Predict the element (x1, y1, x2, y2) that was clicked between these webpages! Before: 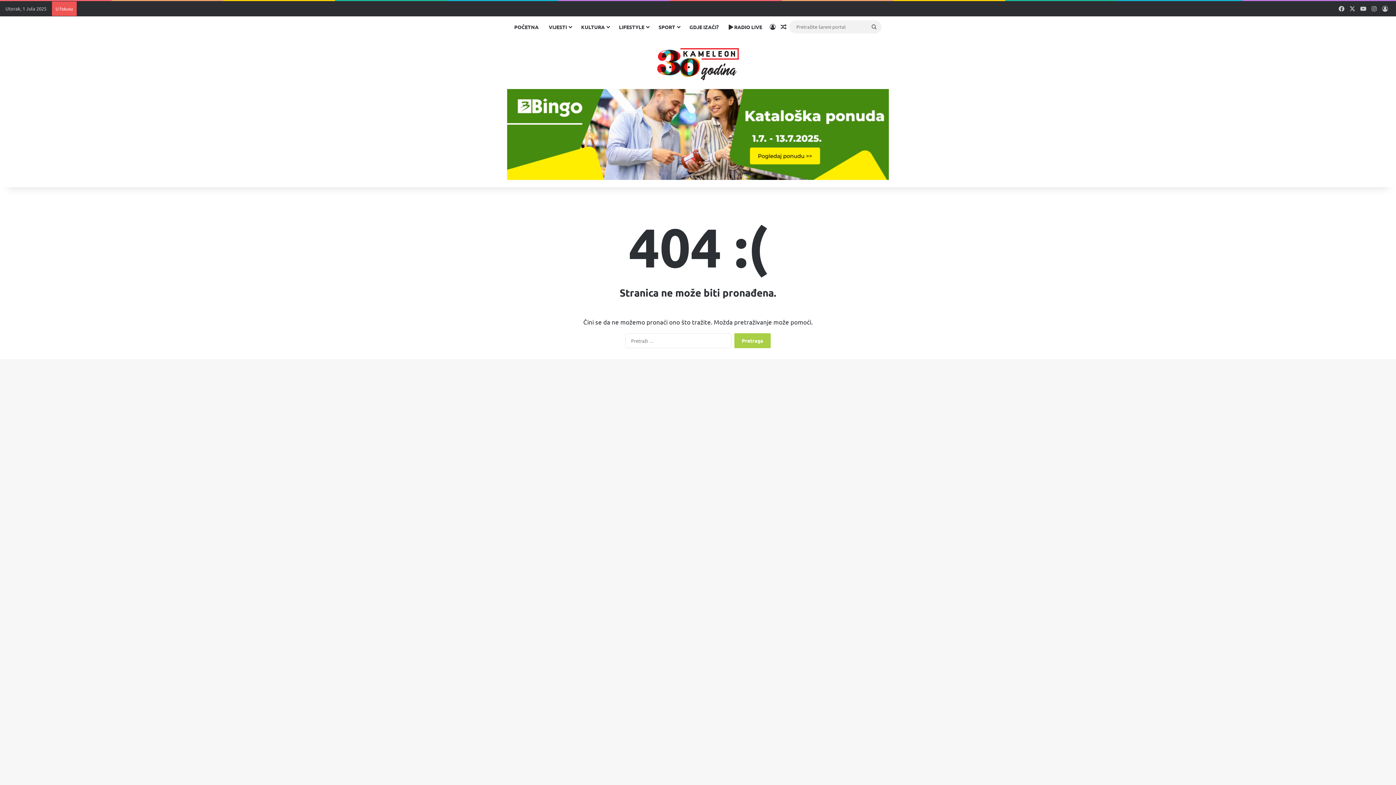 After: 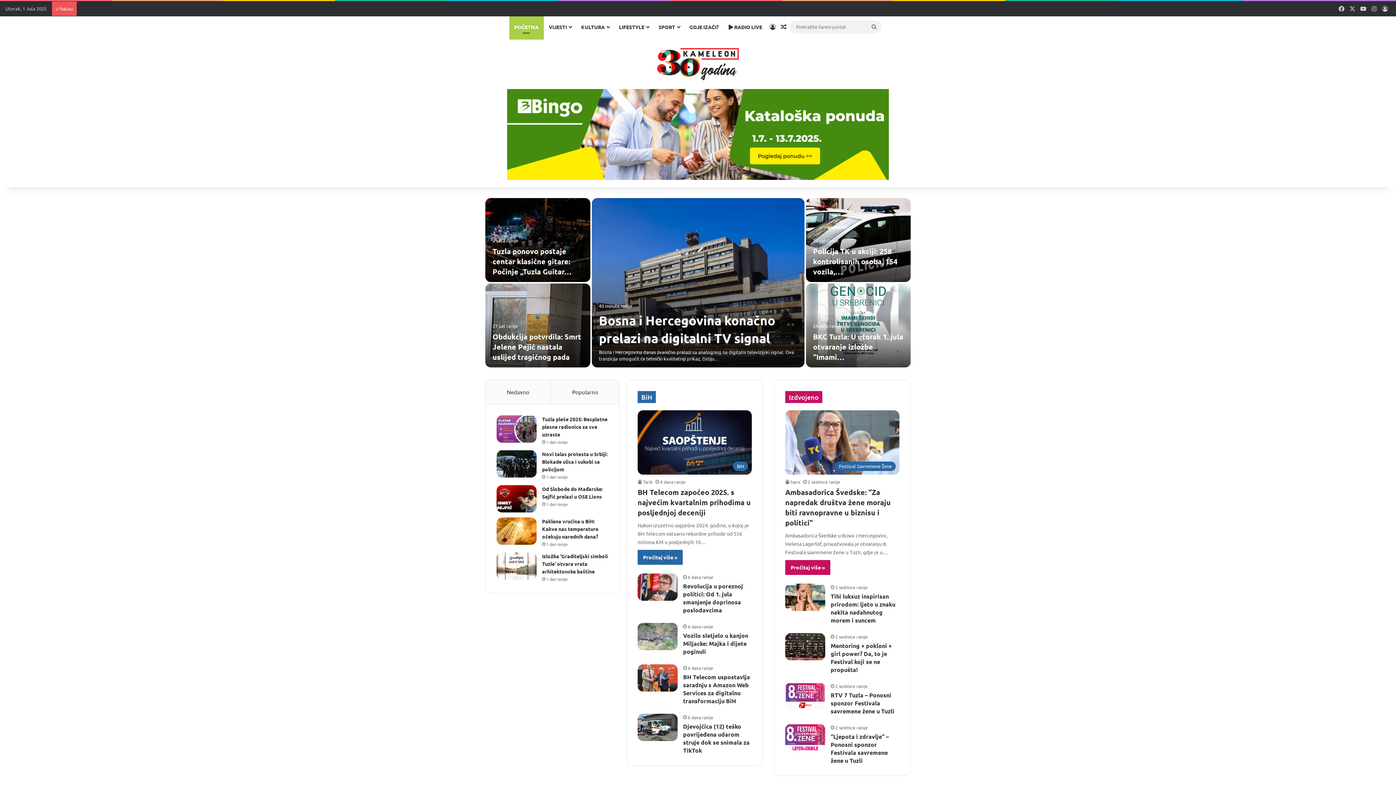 Action: label: POČETNA bbox: (509, 16, 543, 37)